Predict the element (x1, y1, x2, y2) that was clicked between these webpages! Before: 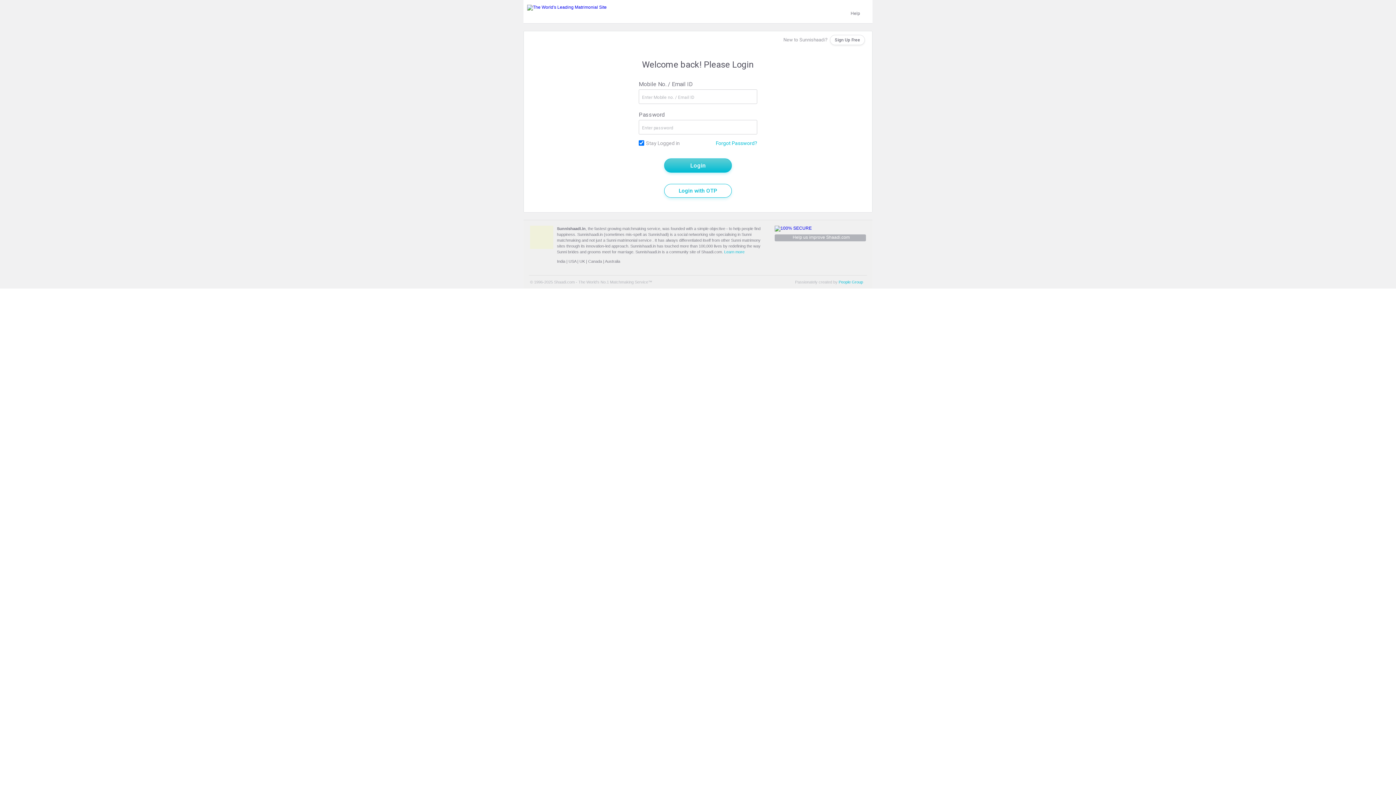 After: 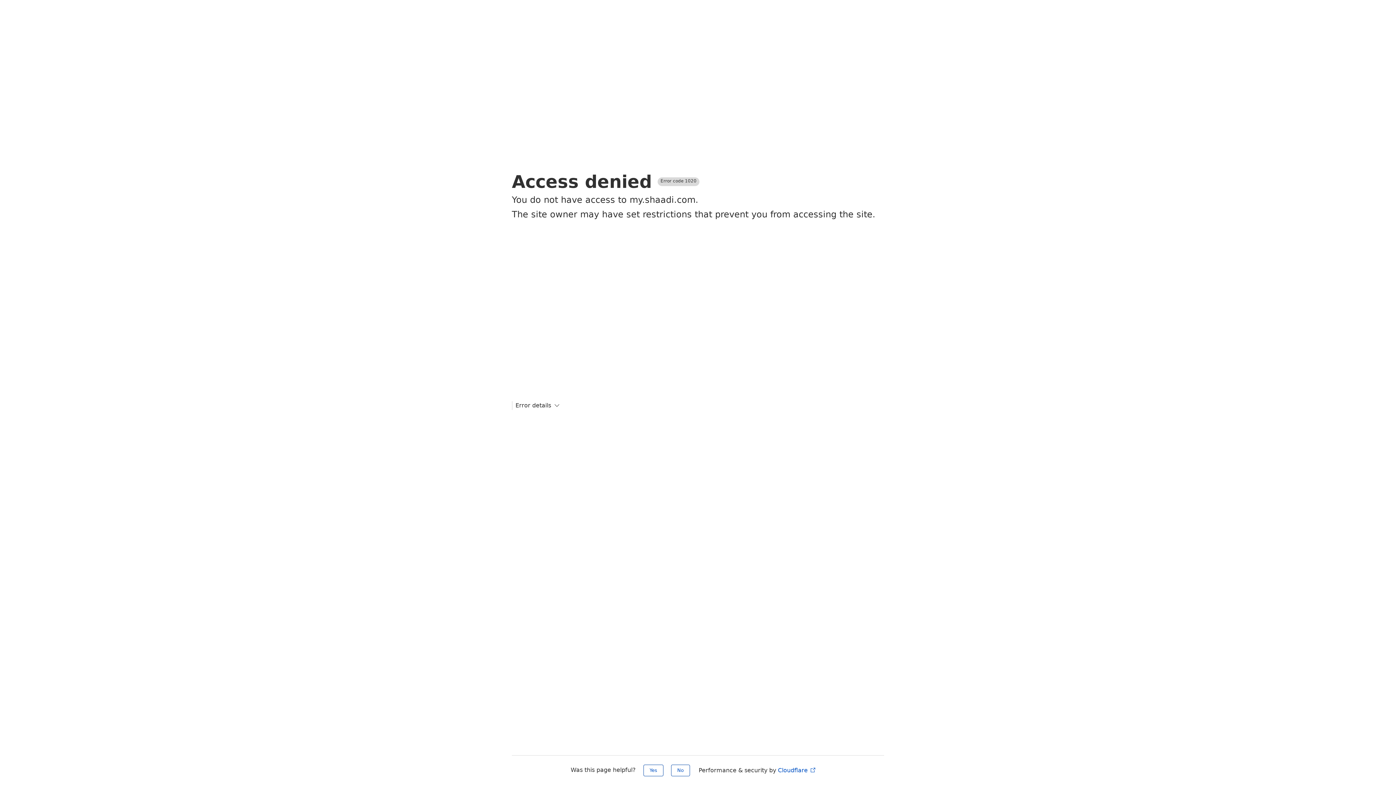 Action: bbox: (716, 140, 757, 146) label: Forgot Password?